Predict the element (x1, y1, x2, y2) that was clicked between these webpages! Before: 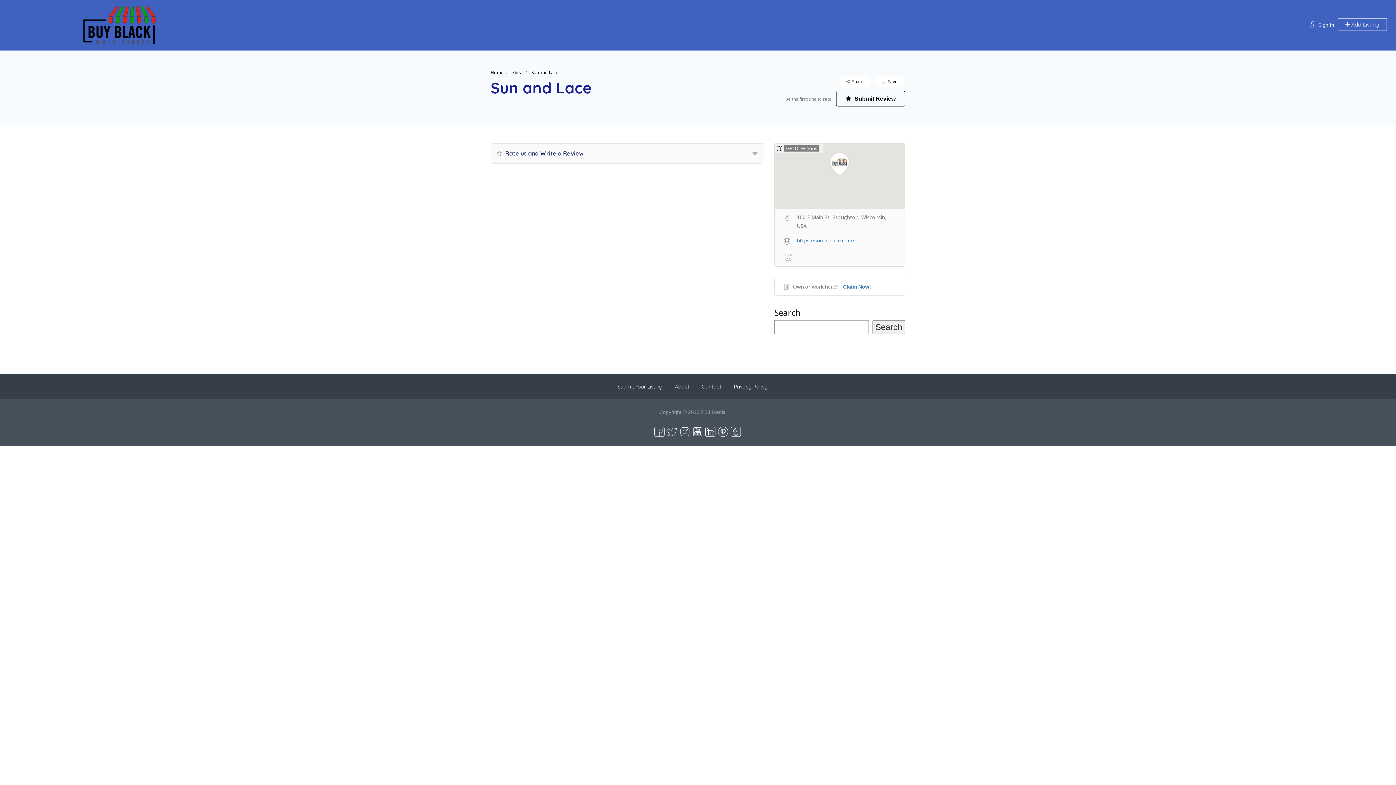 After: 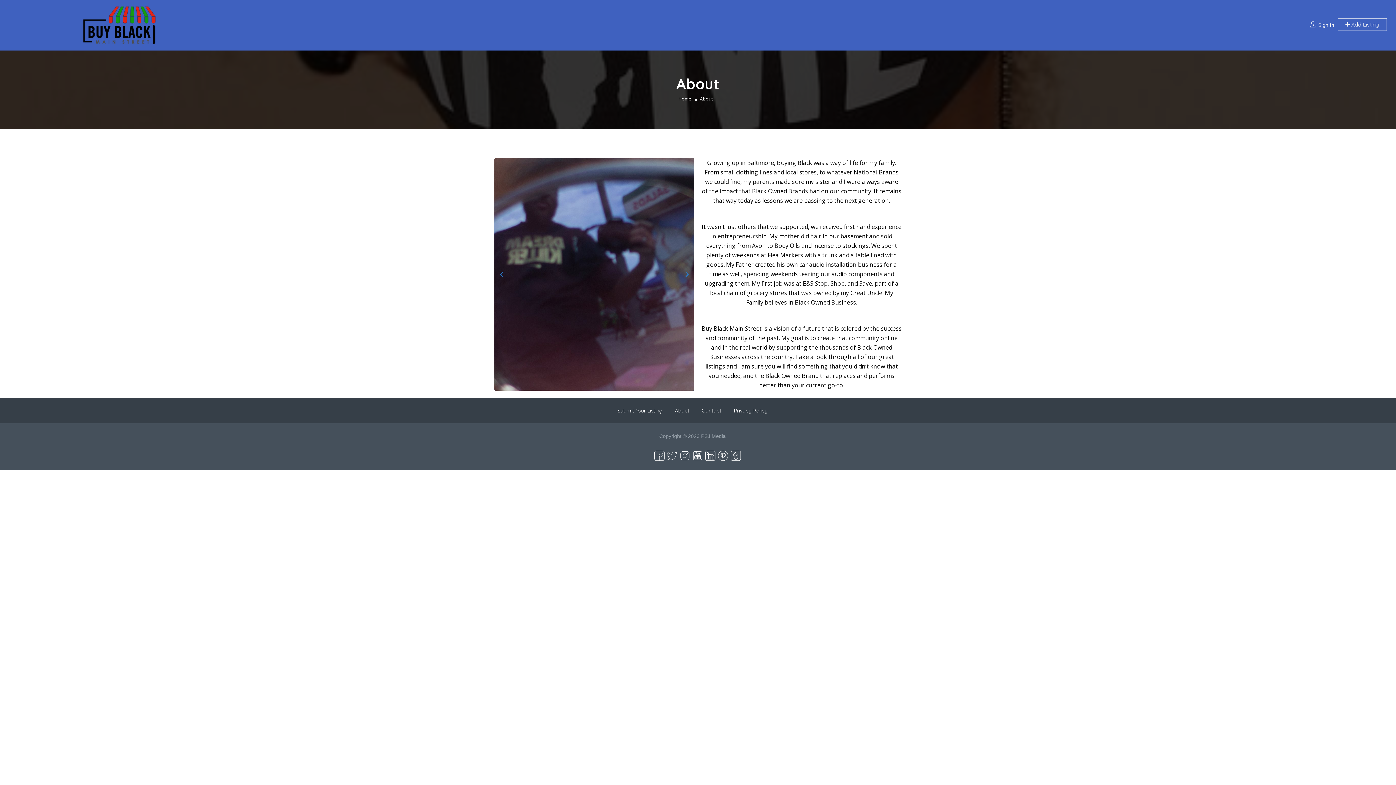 Action: bbox: (675, 383, 689, 390) label: About